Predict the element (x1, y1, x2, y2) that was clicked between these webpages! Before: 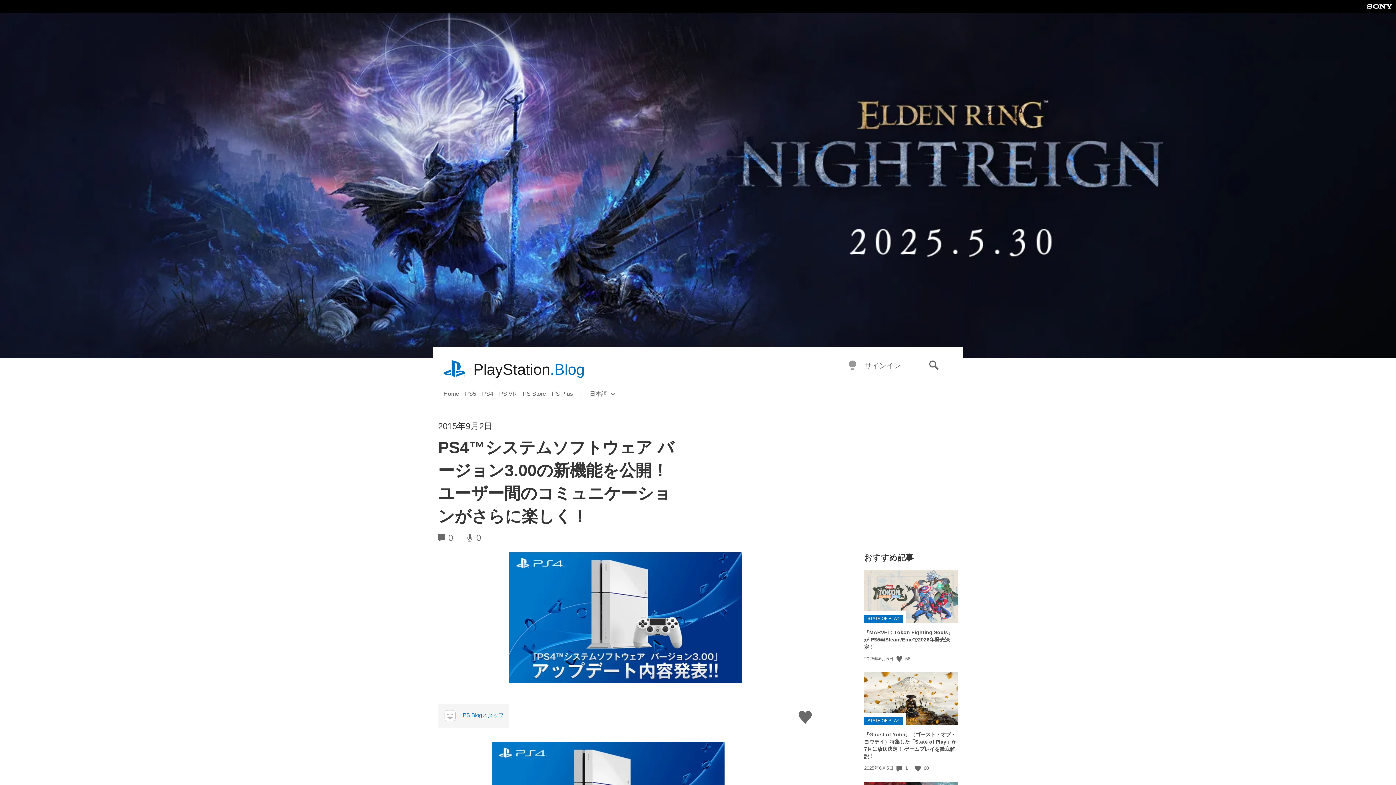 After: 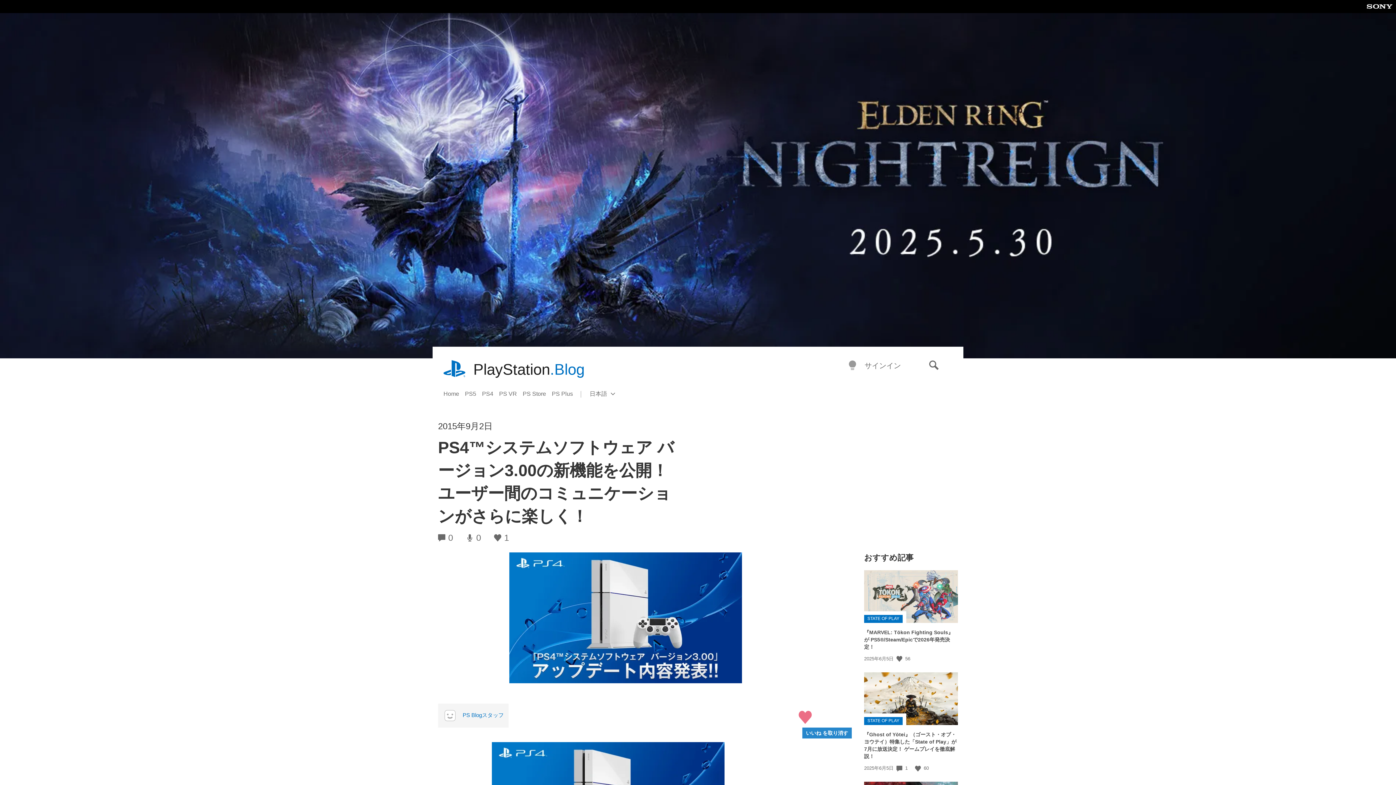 Action: label: いいね する bbox: (798, 707, 812, 729)